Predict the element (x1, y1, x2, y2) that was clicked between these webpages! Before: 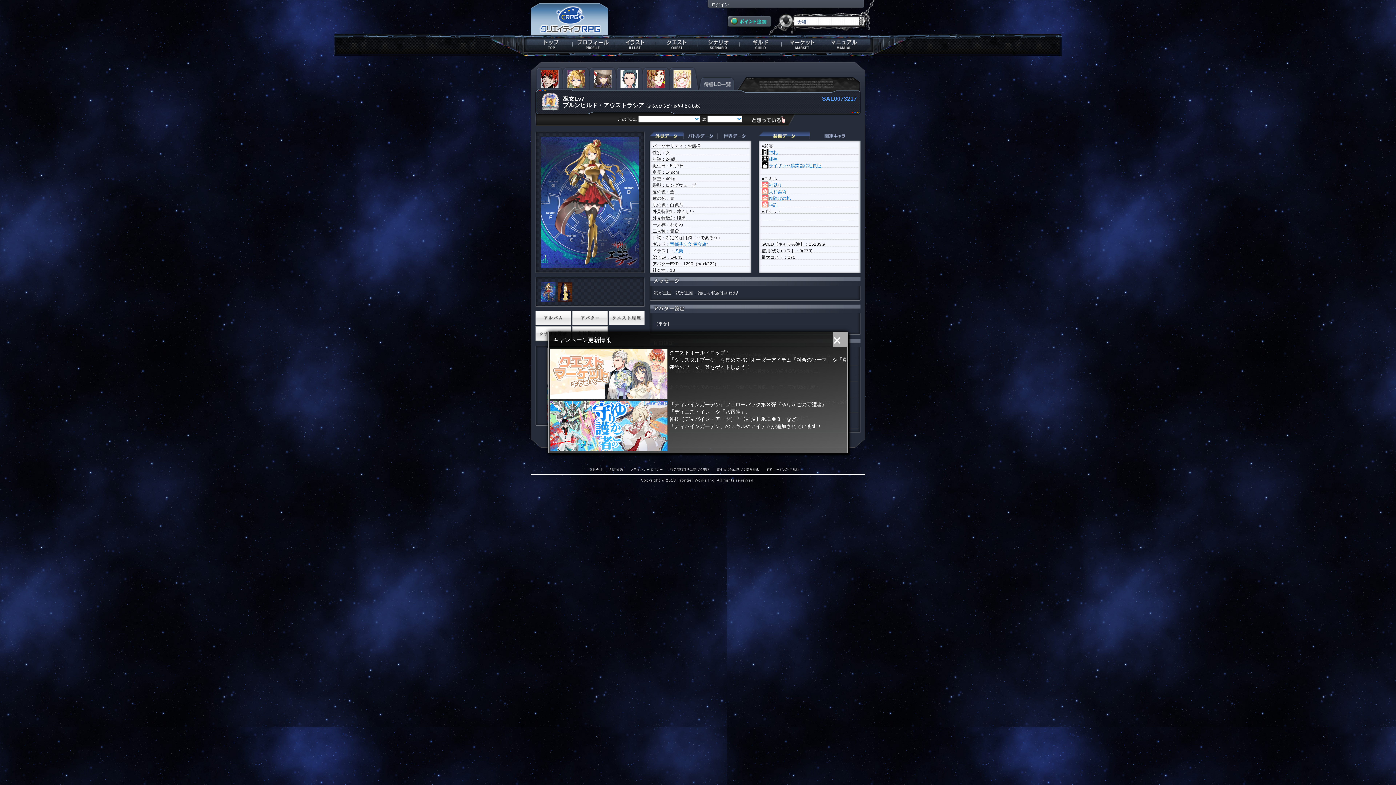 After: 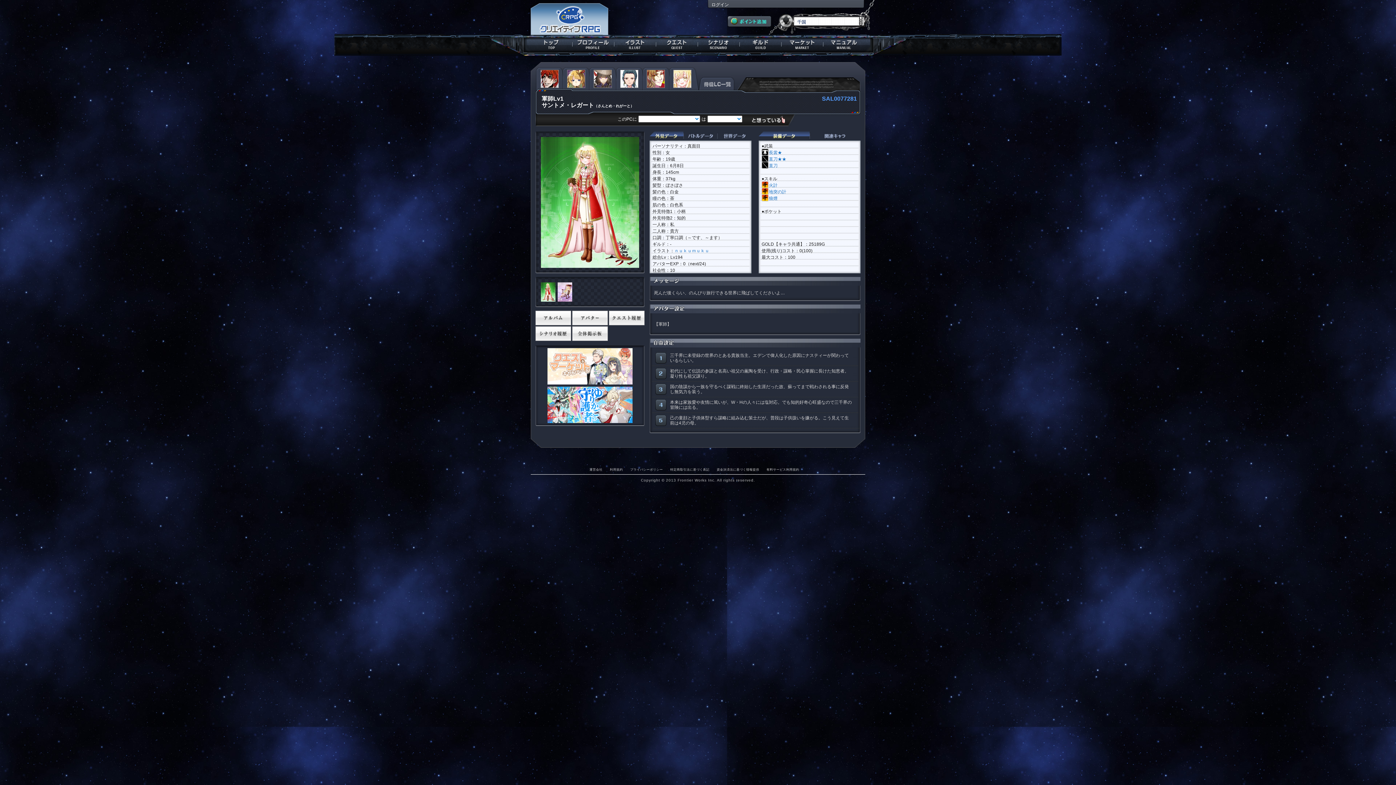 Action: bbox: (673, 81, 691, 88)